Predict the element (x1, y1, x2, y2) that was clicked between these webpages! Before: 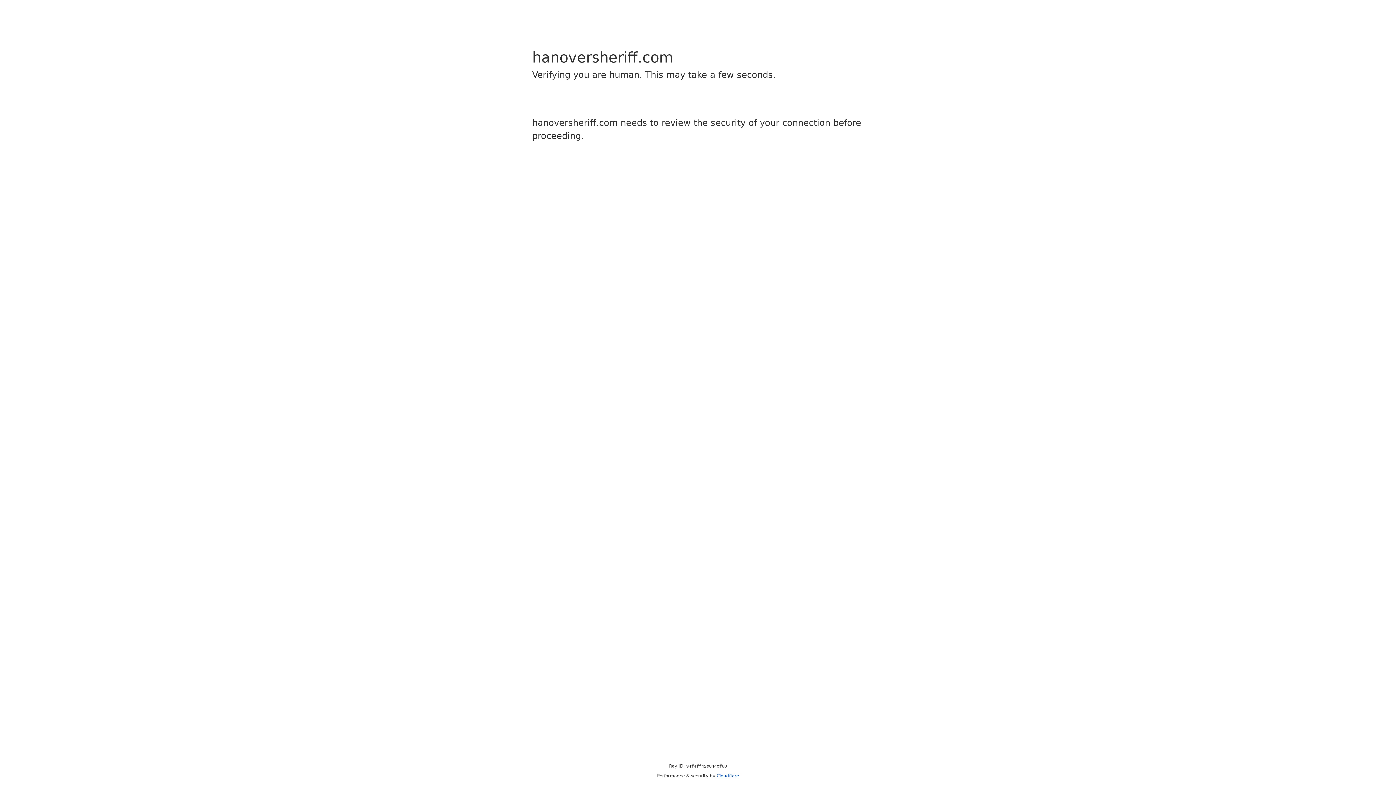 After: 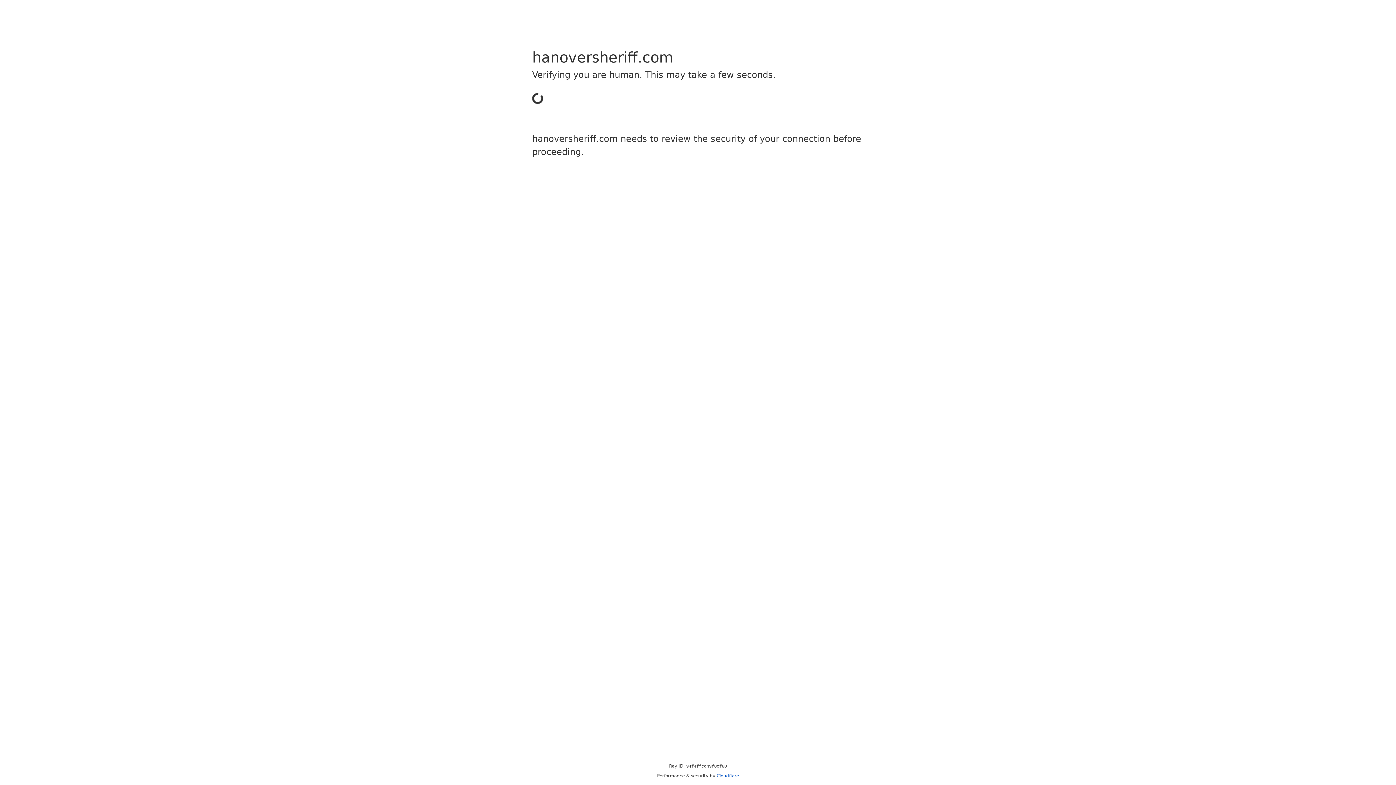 Action: label: Cloudflare bbox: (716, 773, 739, 778)